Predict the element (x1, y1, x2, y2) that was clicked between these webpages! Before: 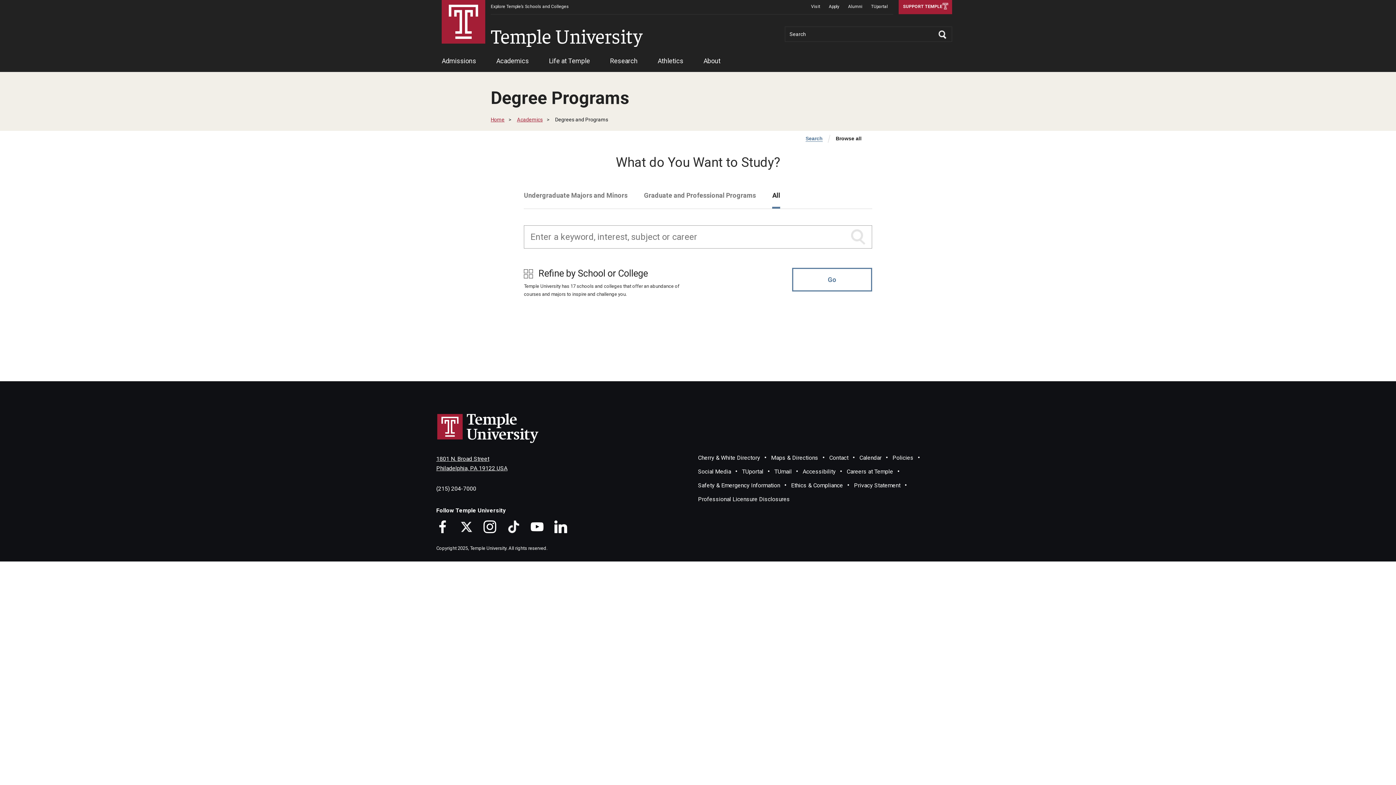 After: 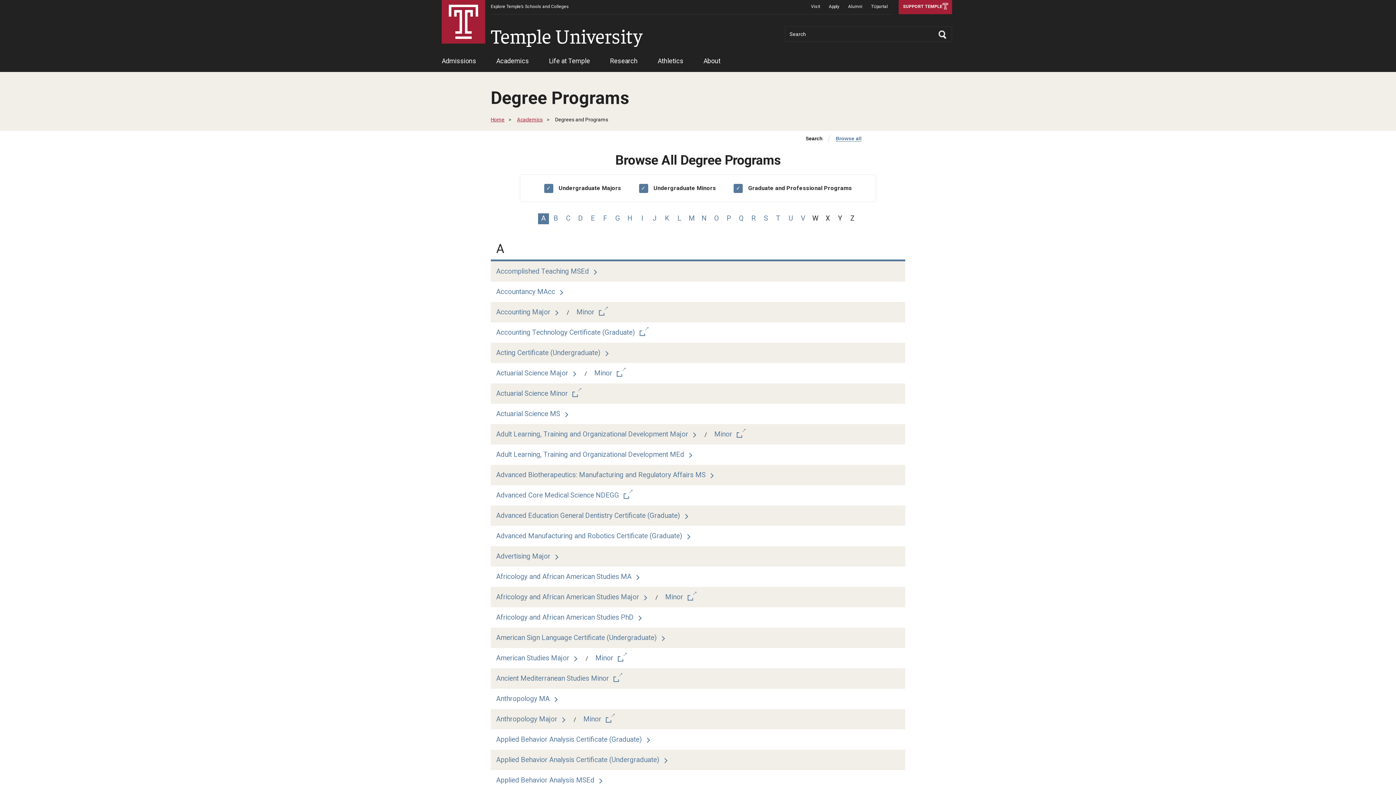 Action: bbox: (836, 135, 861, 141) label: Browse all